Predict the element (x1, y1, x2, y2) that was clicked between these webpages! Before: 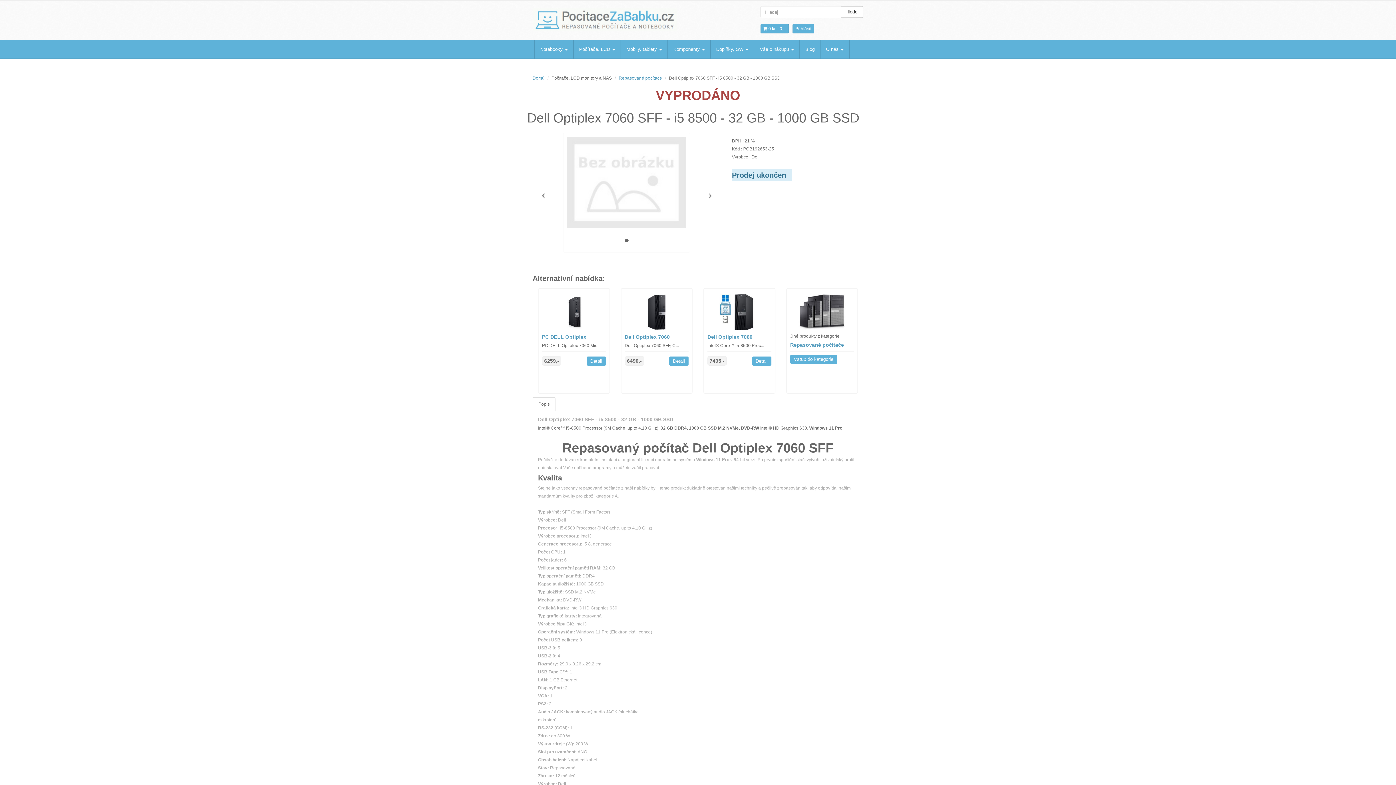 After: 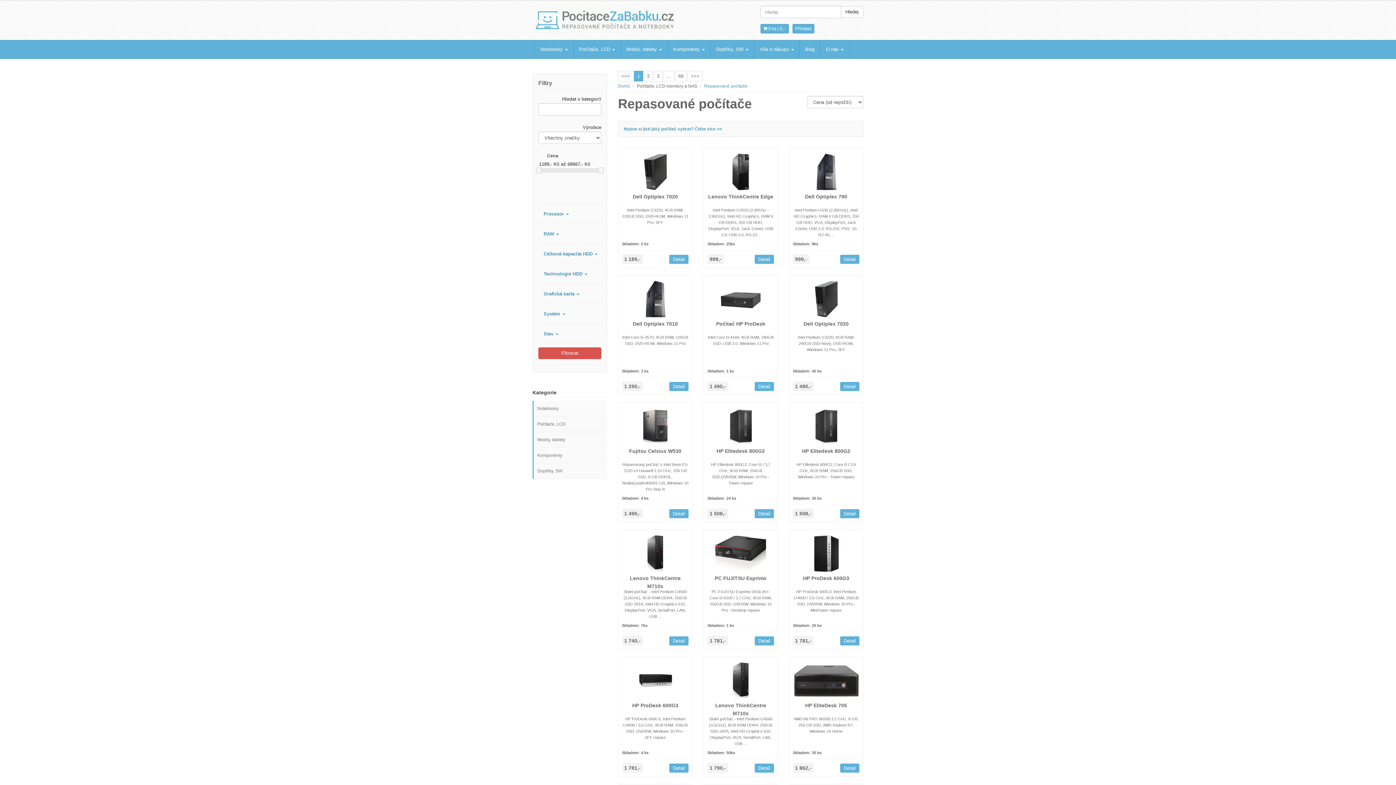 Action: bbox: (790, 292, 854, 332)